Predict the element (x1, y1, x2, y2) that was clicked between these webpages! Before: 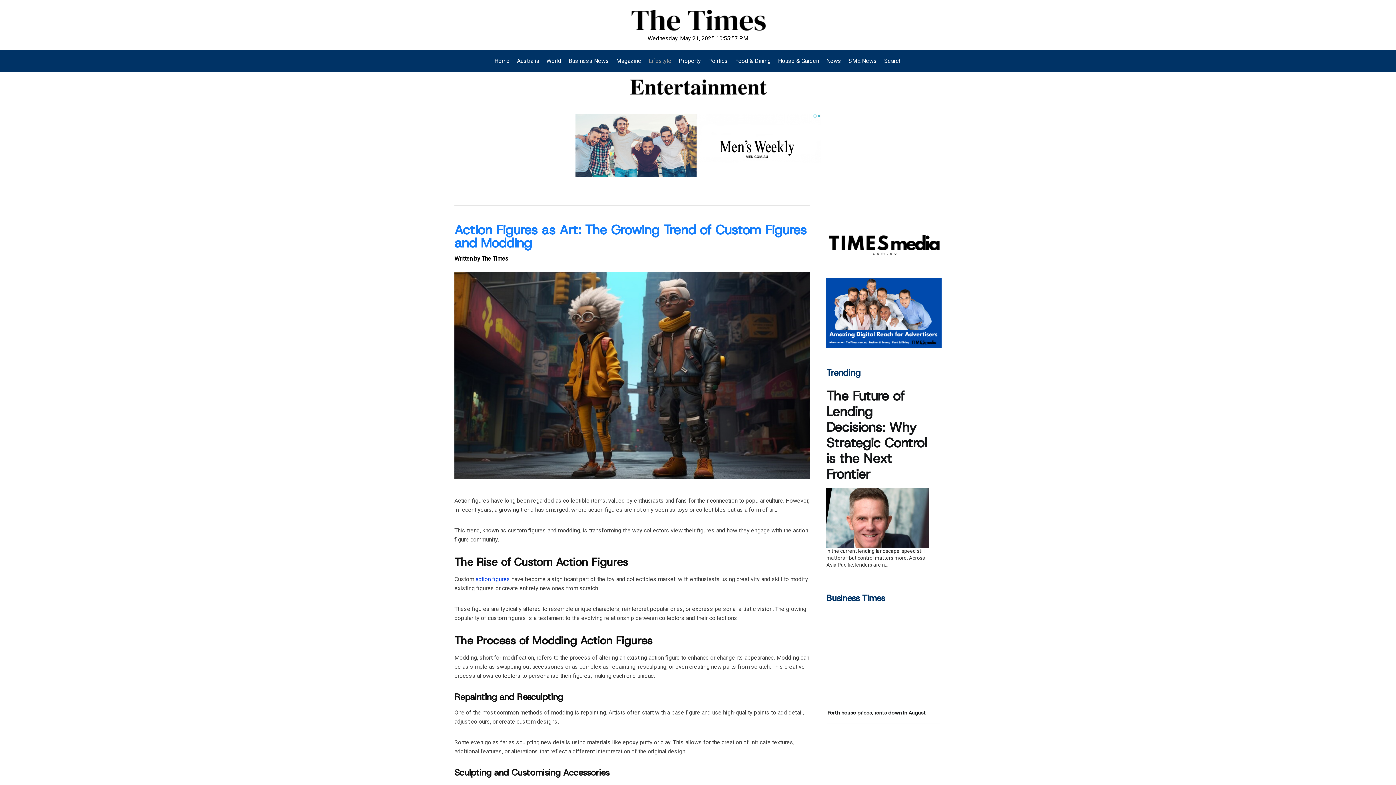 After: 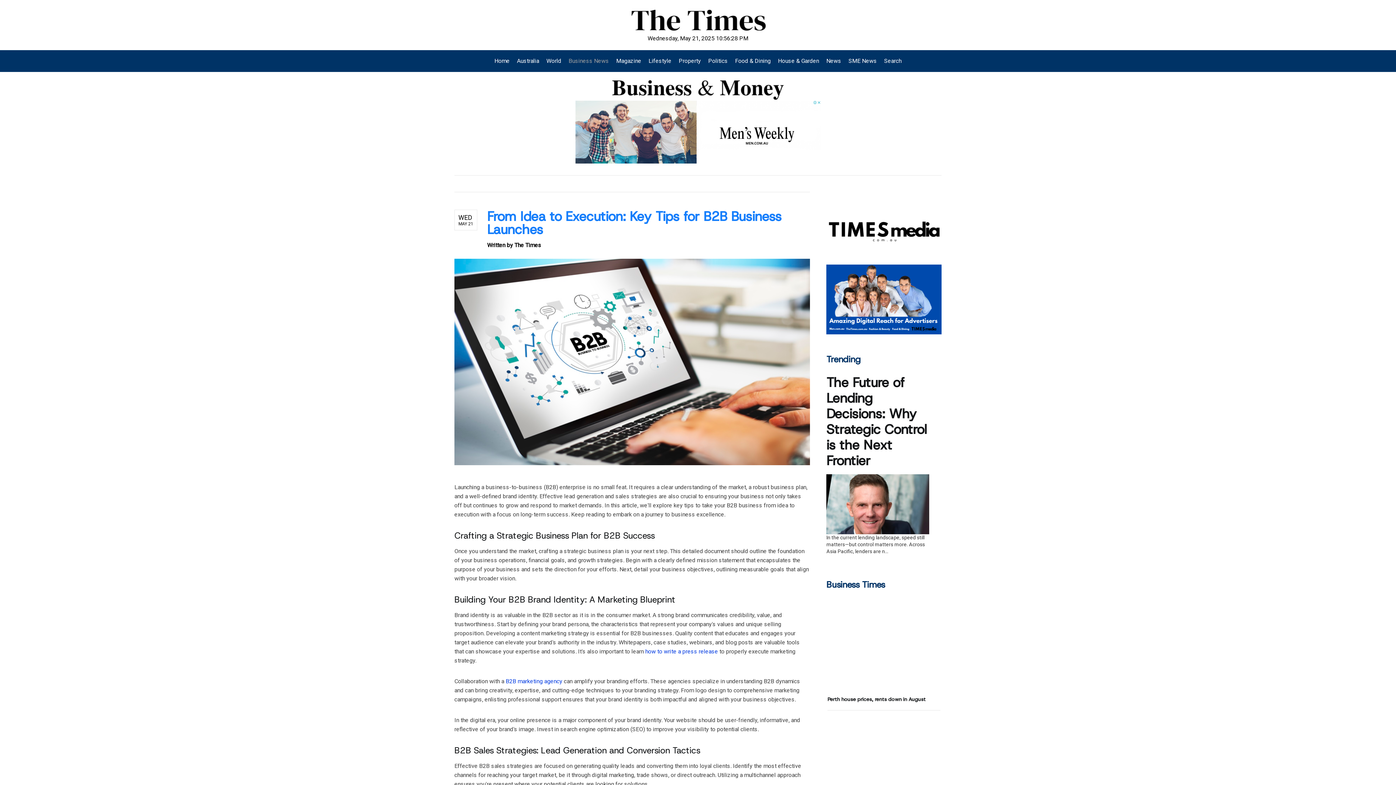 Action: label: Business News bbox: (565, 50, 612, 72)